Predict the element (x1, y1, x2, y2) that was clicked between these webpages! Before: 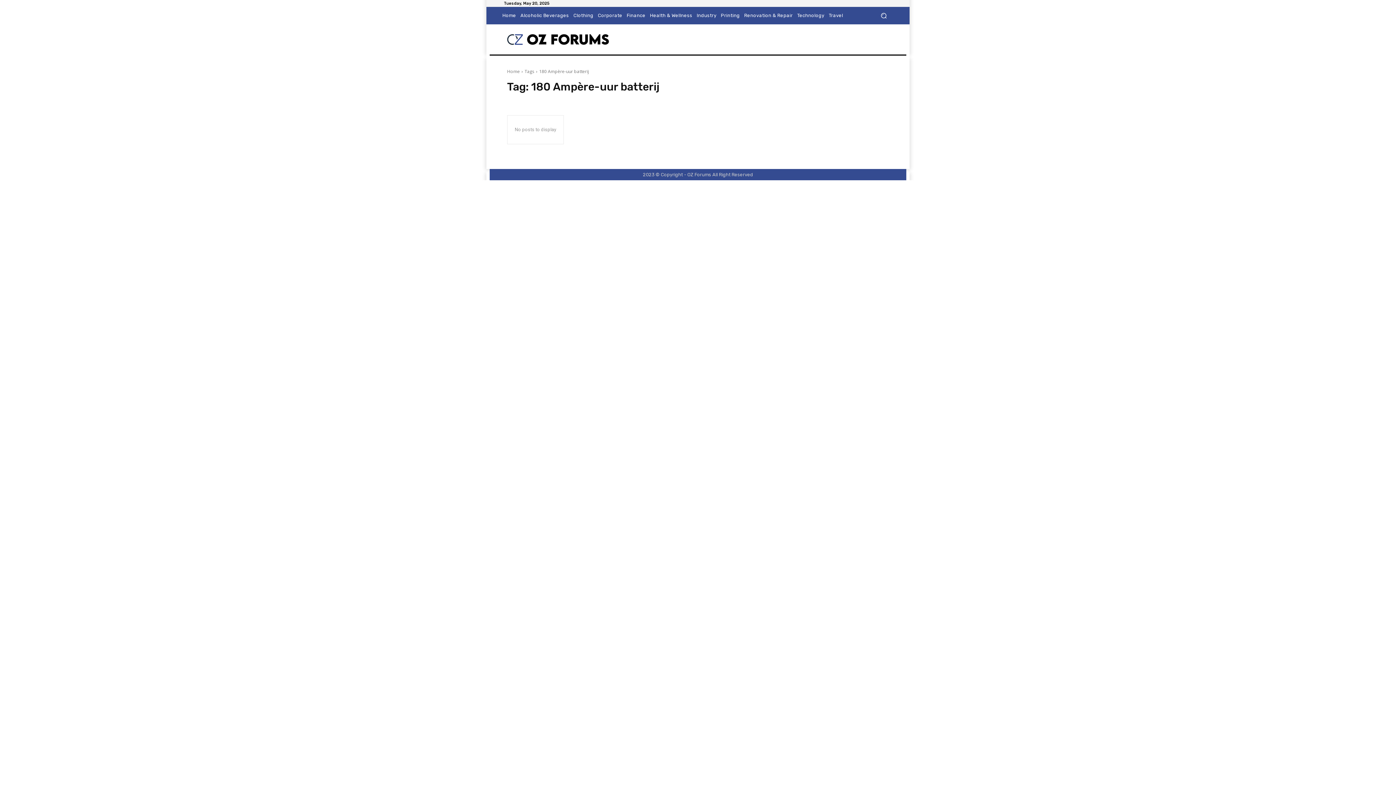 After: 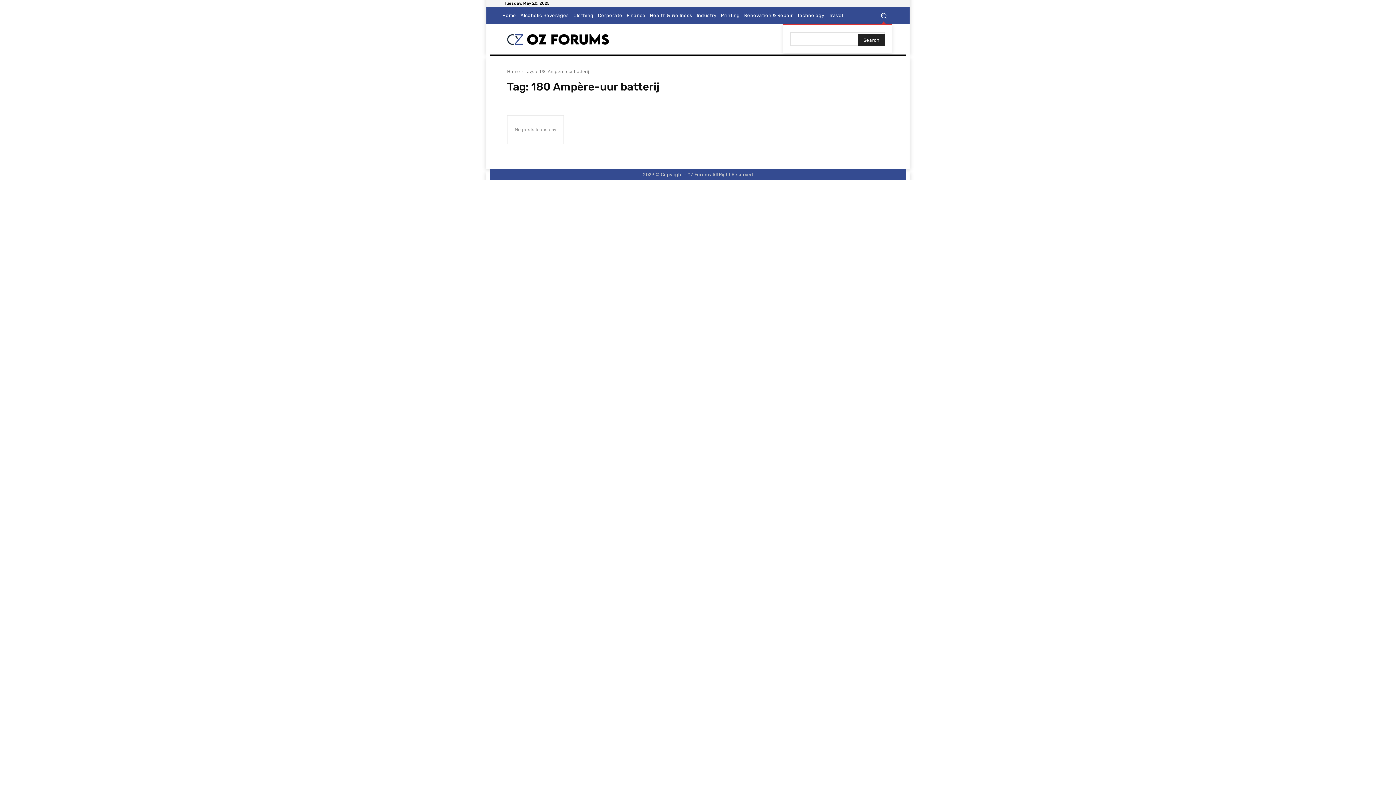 Action: bbox: (875, 7, 892, 24) label: Search